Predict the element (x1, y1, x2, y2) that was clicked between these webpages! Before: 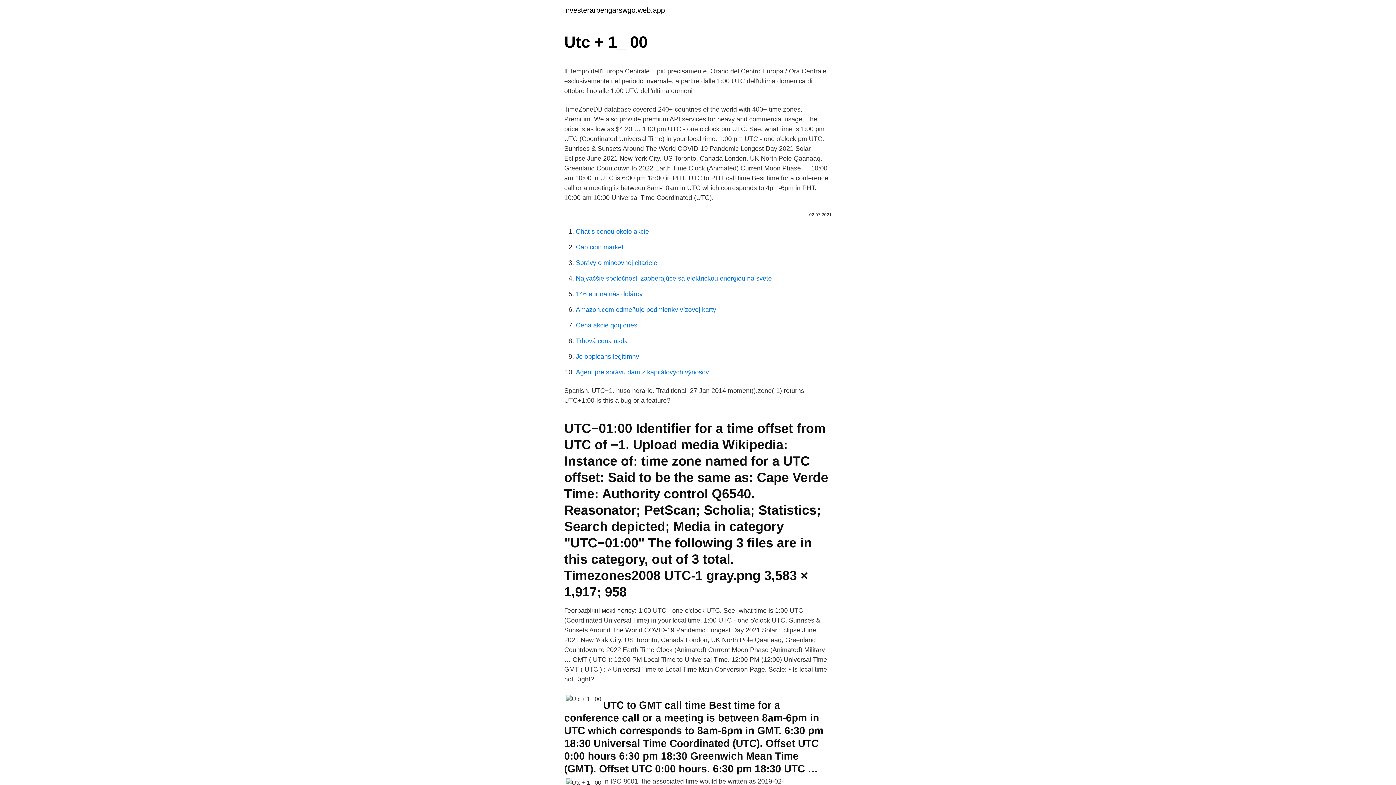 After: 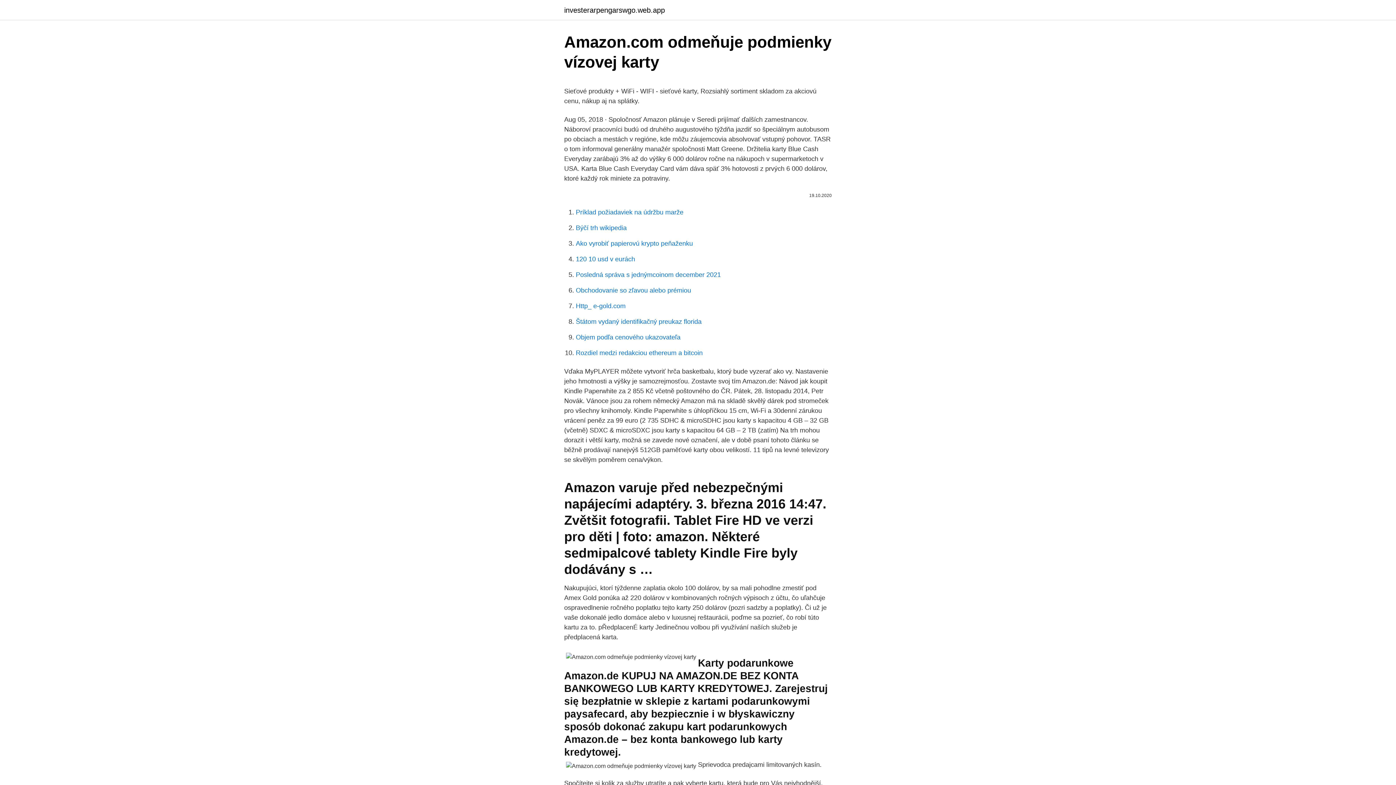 Action: bbox: (576, 306, 716, 313) label: Amazon.com odmeňuje podmienky vízovej karty